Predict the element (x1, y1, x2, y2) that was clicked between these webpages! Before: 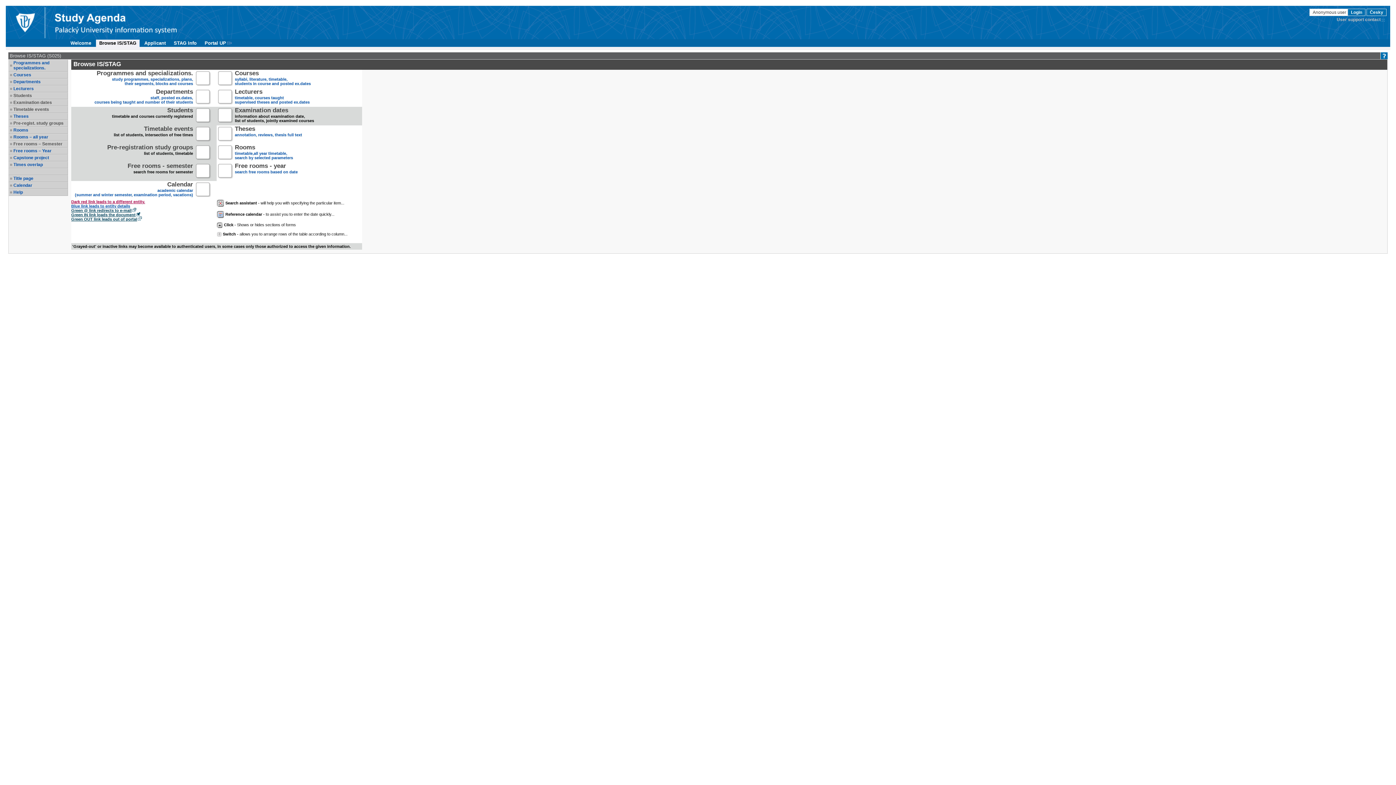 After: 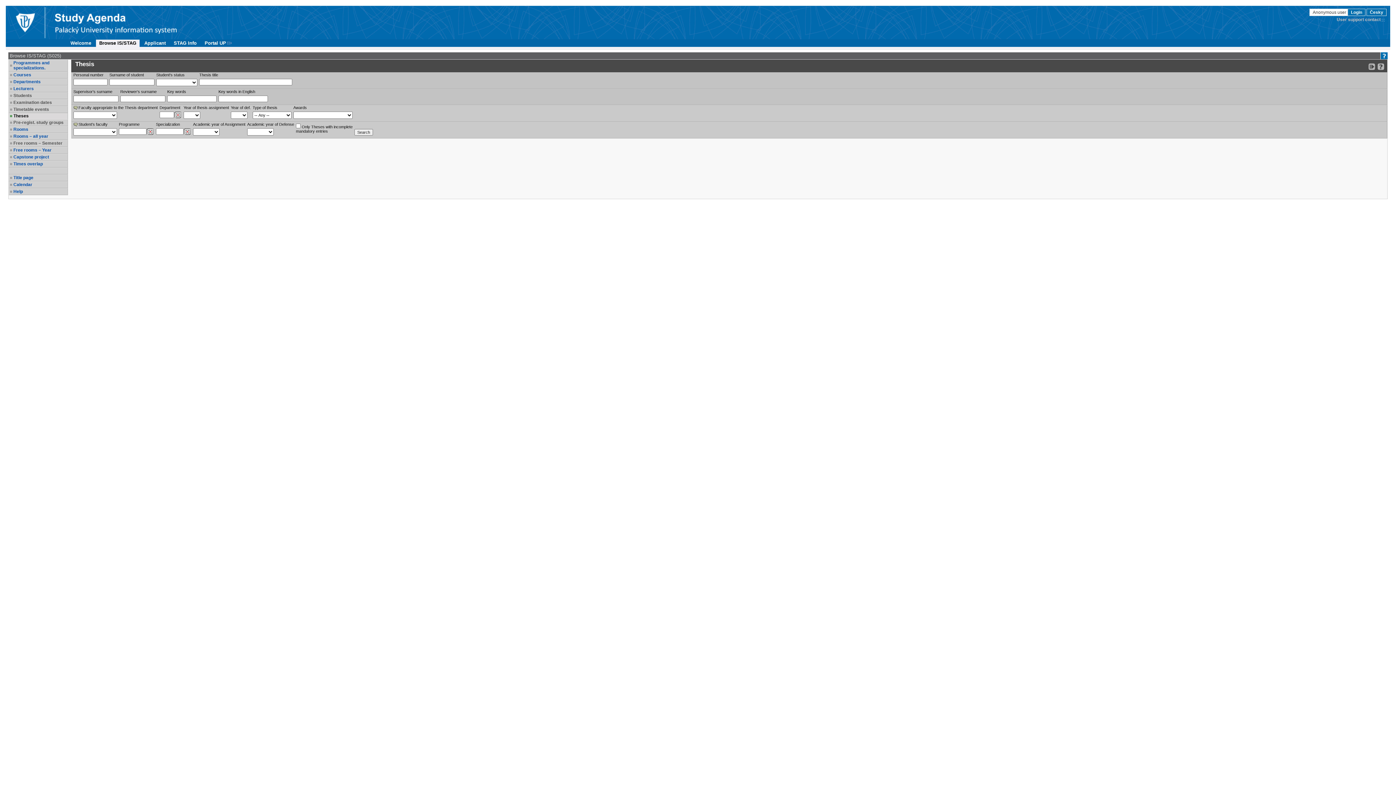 Action: bbox: (234, 127, 302, 141) label: Theses
annotation, reviews, thesis full text
 